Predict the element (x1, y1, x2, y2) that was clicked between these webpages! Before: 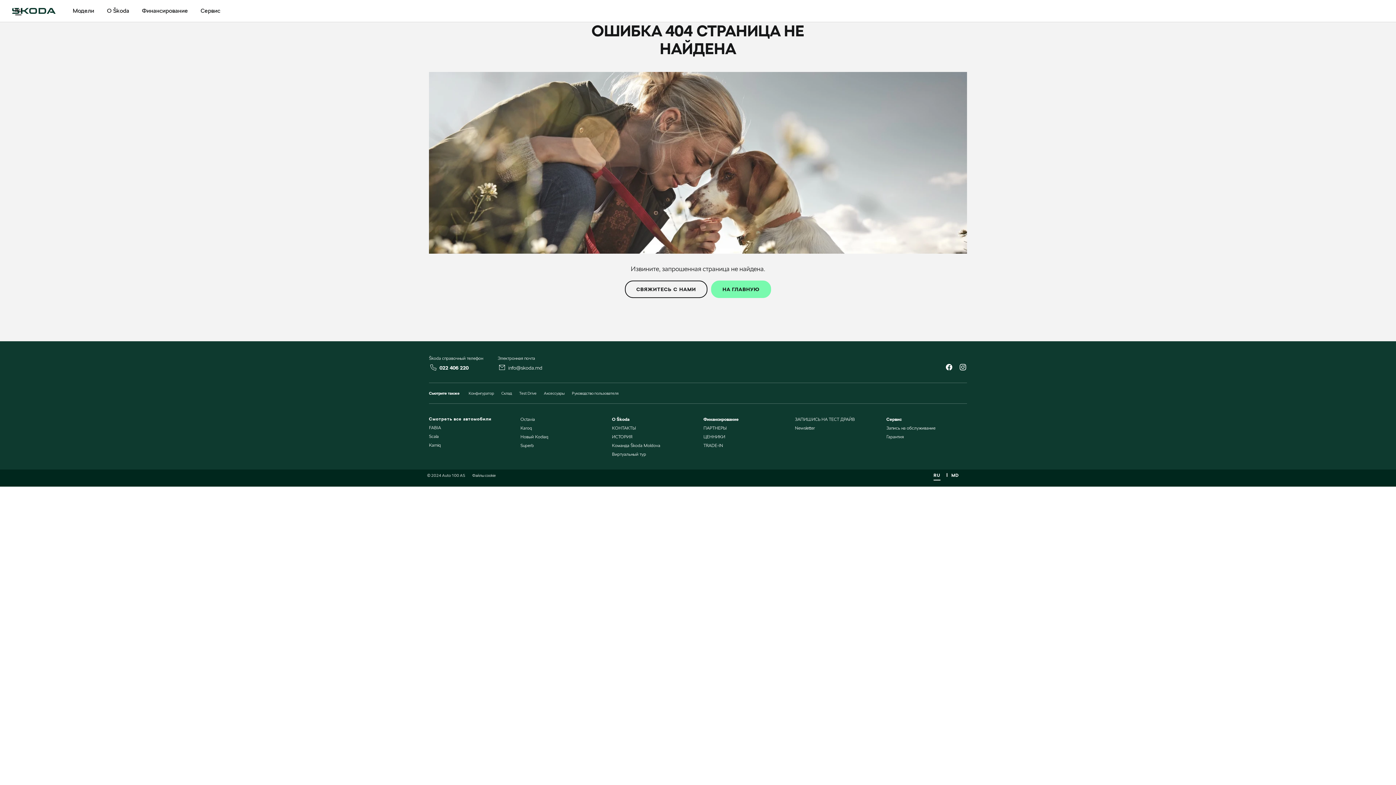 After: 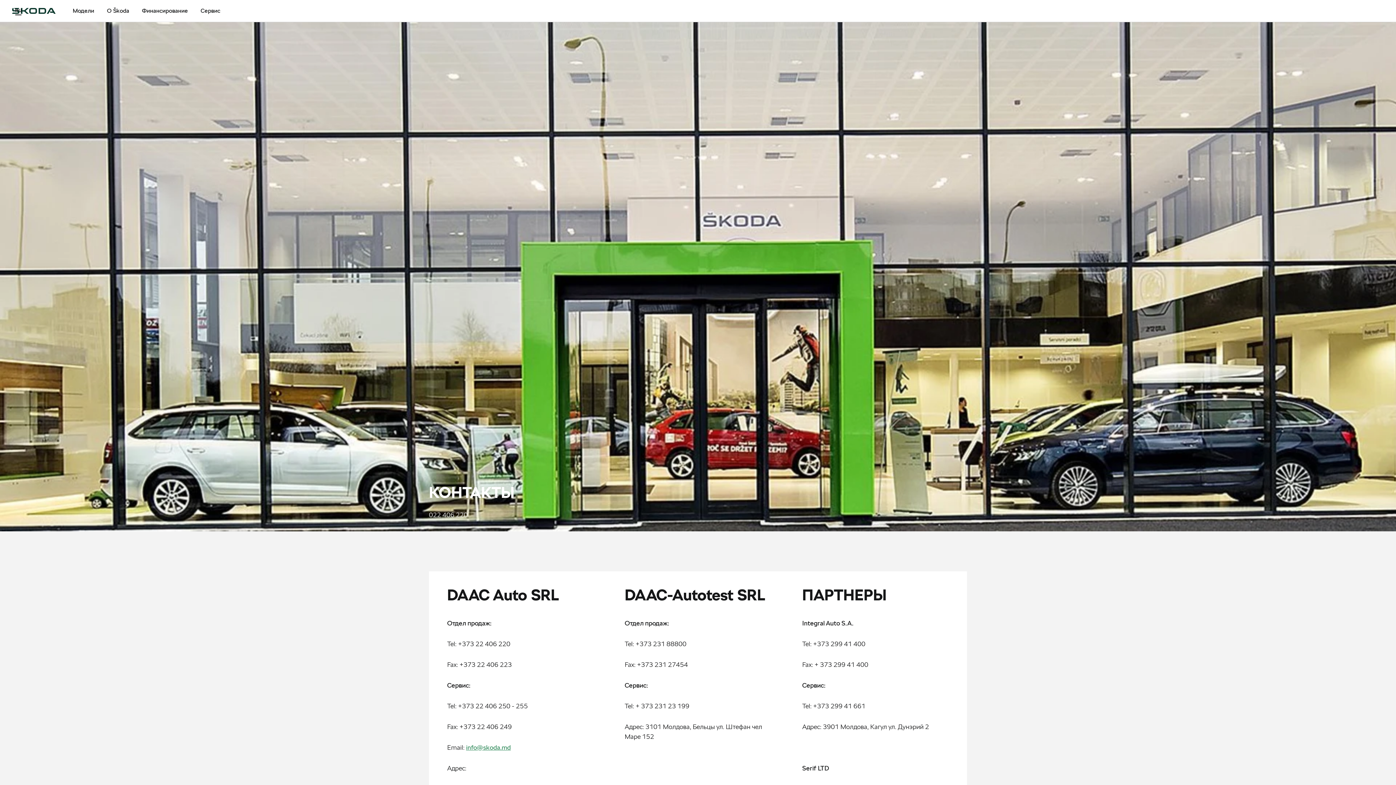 Action: bbox: (612, 425, 636, 430) label: КОНТАКТЫ